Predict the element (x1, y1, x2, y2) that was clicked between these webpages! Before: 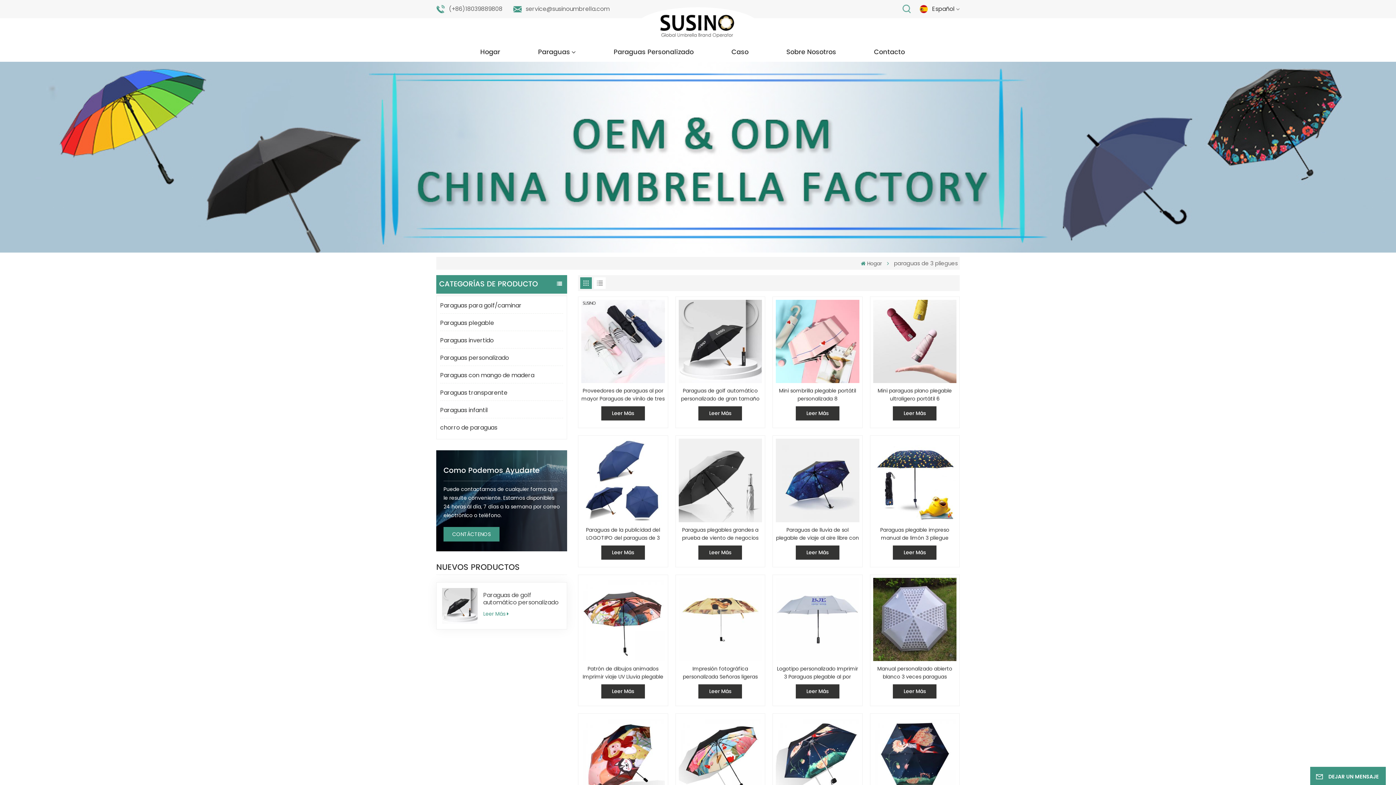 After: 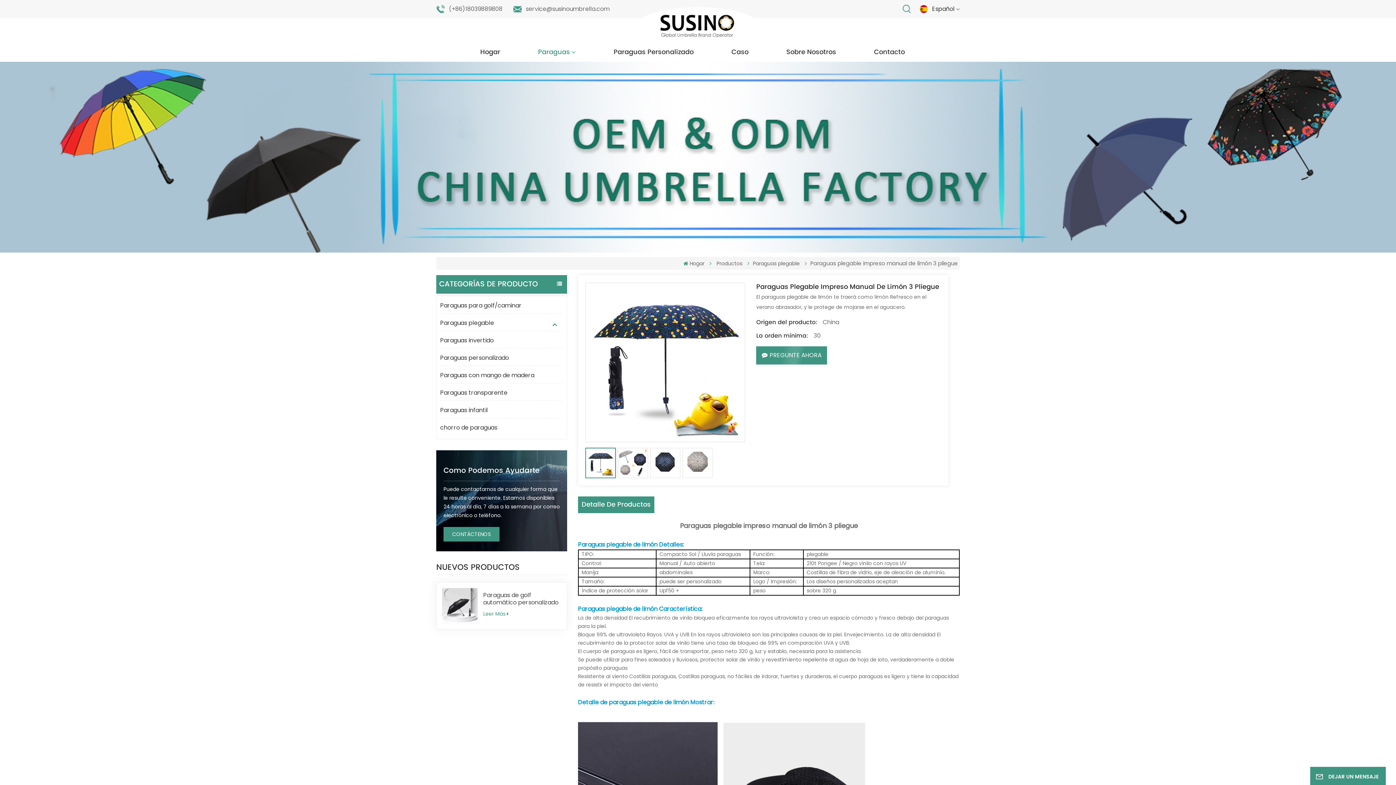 Action: bbox: (873, 438, 956, 522)